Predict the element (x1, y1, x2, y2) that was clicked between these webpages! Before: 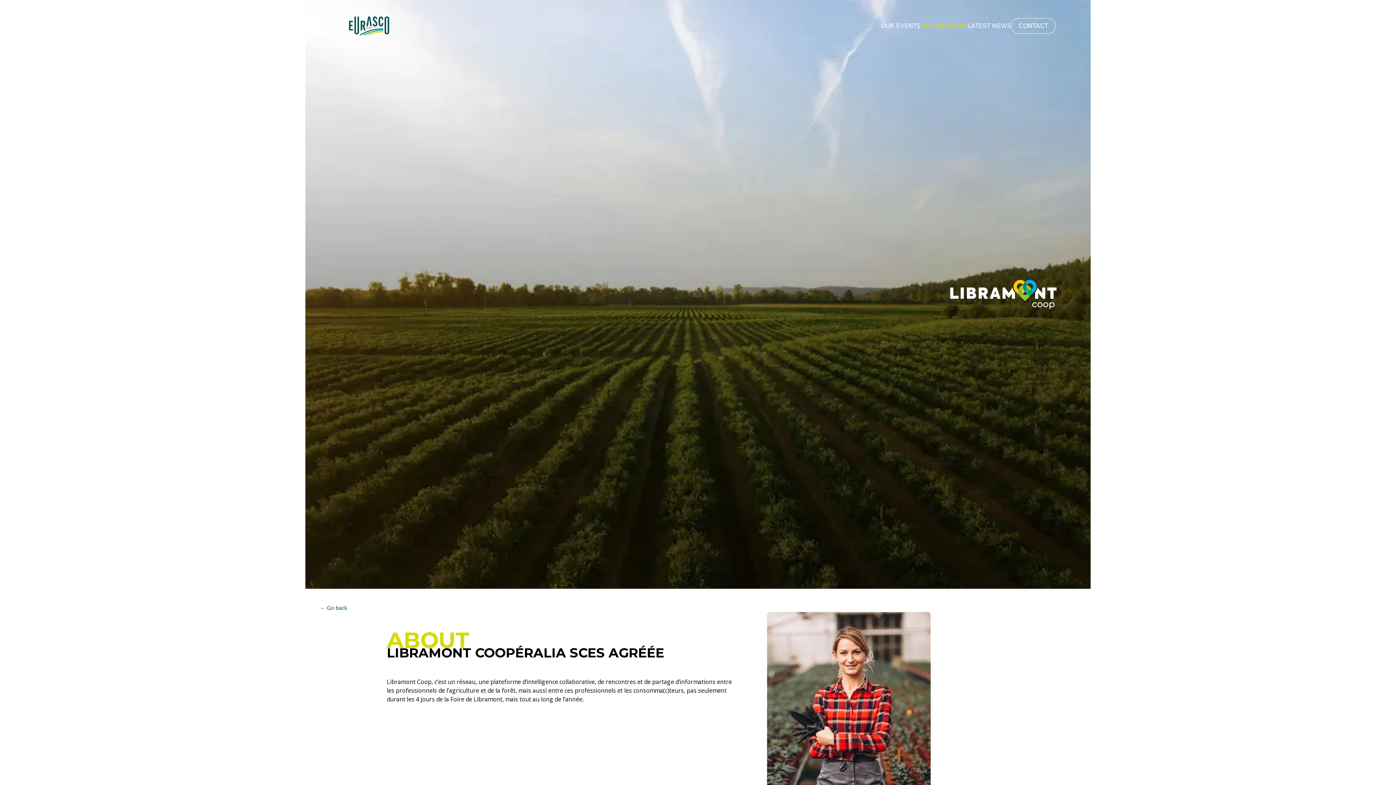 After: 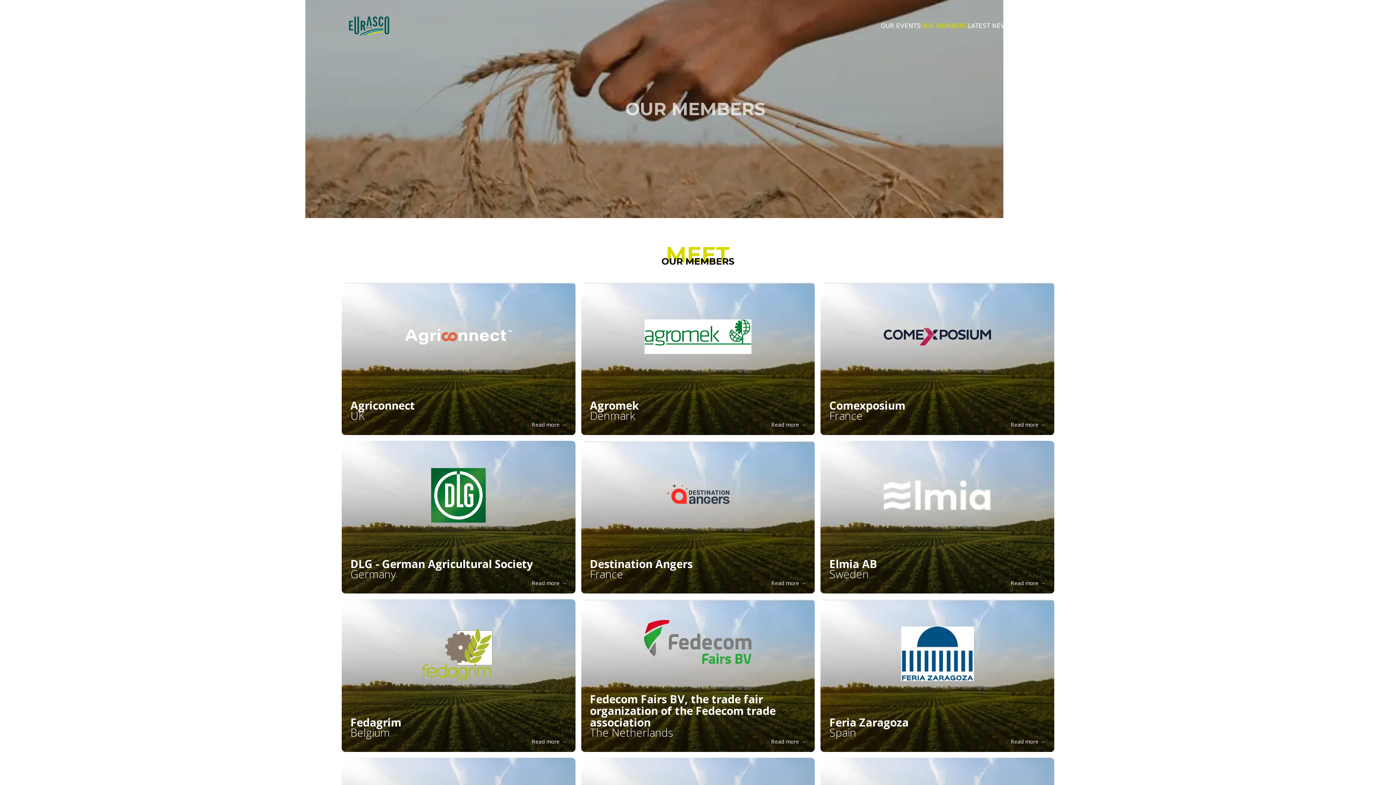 Action: bbox: (320, 604, 346, 611) label: ← Go back